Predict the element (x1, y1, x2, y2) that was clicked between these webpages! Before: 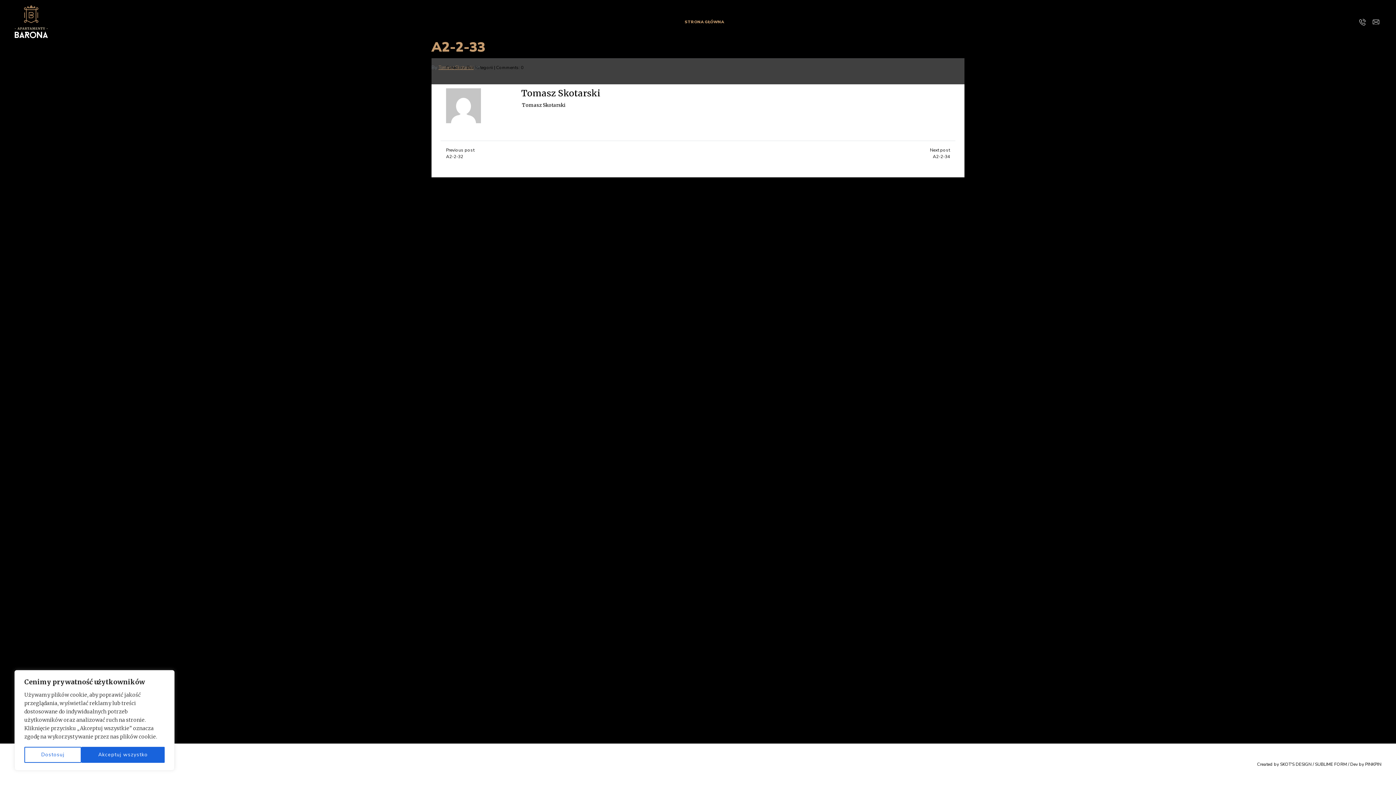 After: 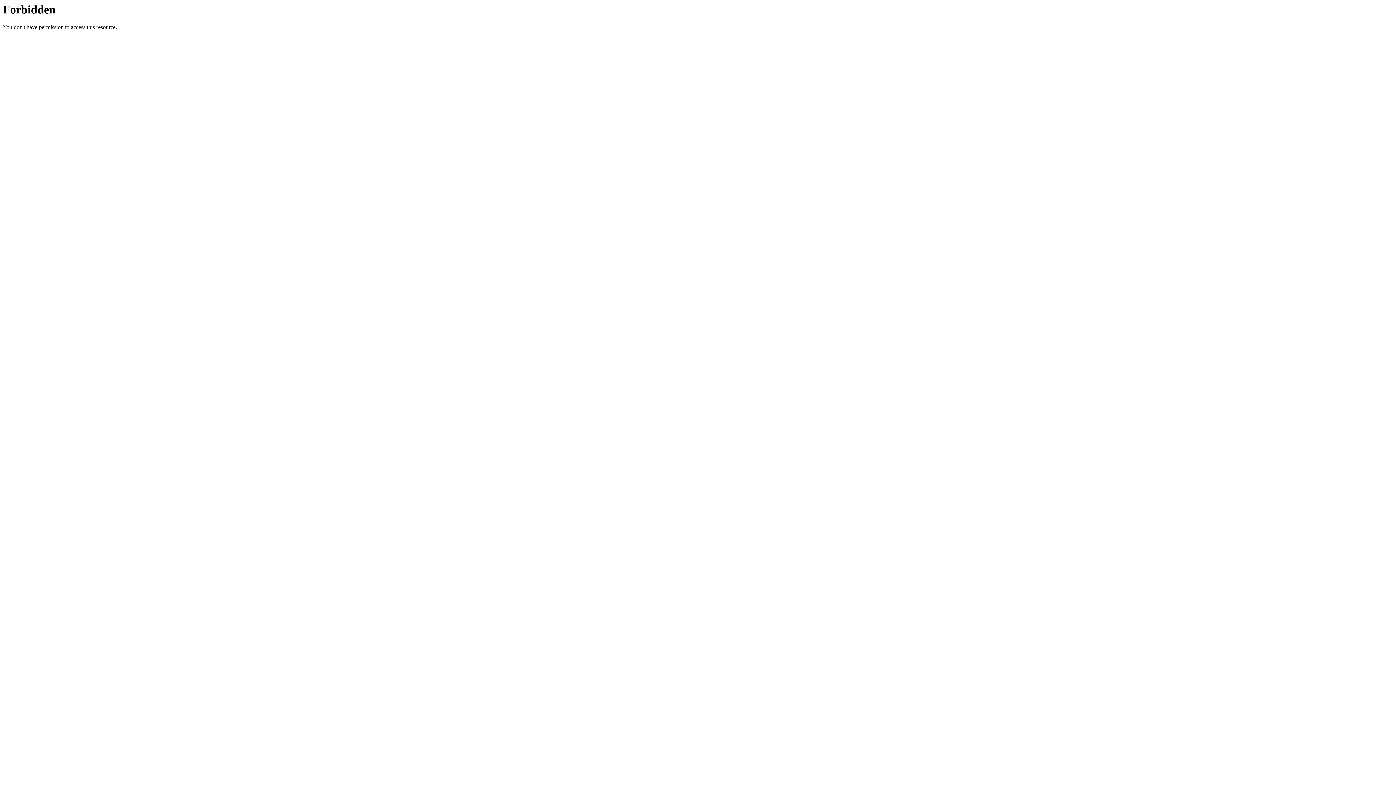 Action: bbox: (1350, 761, 1381, 767) label: Dev by PINKPIN